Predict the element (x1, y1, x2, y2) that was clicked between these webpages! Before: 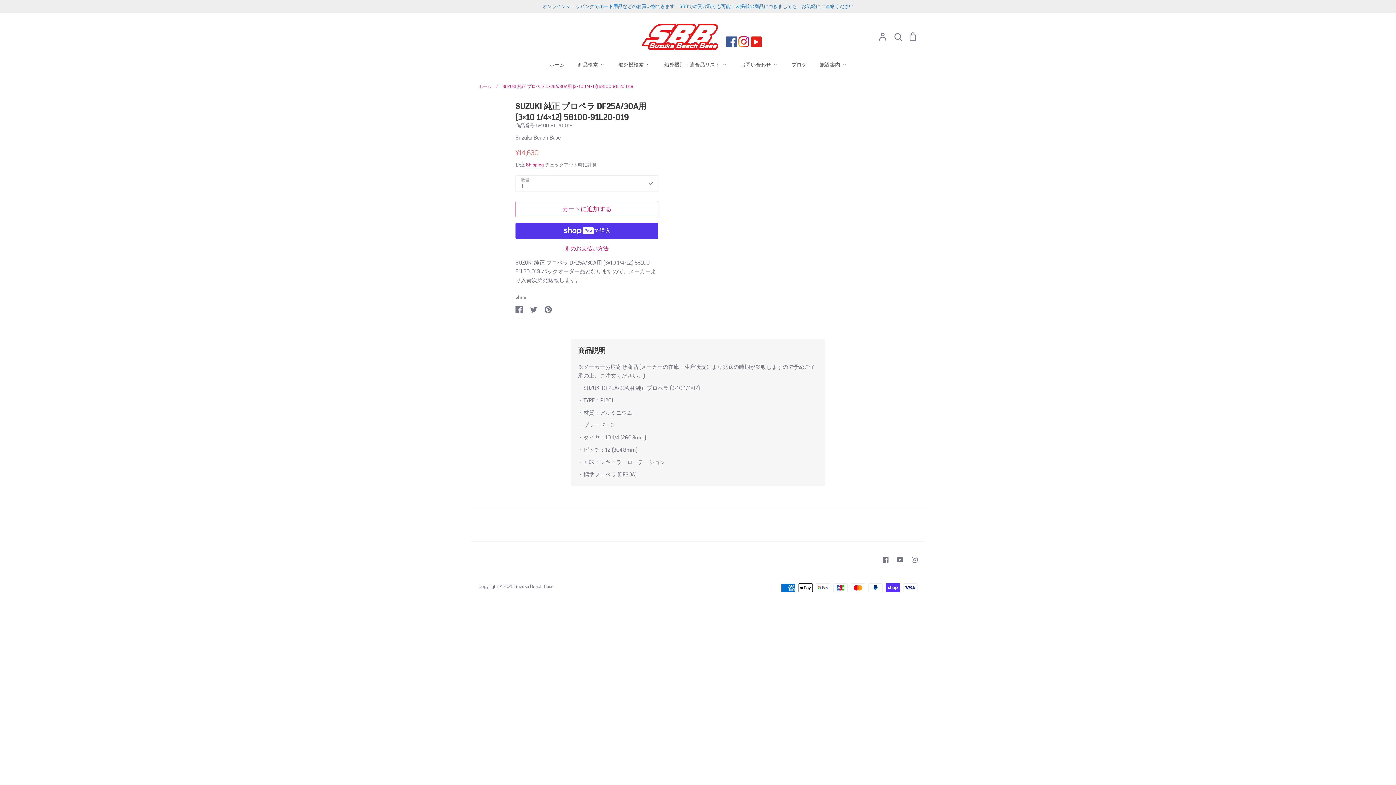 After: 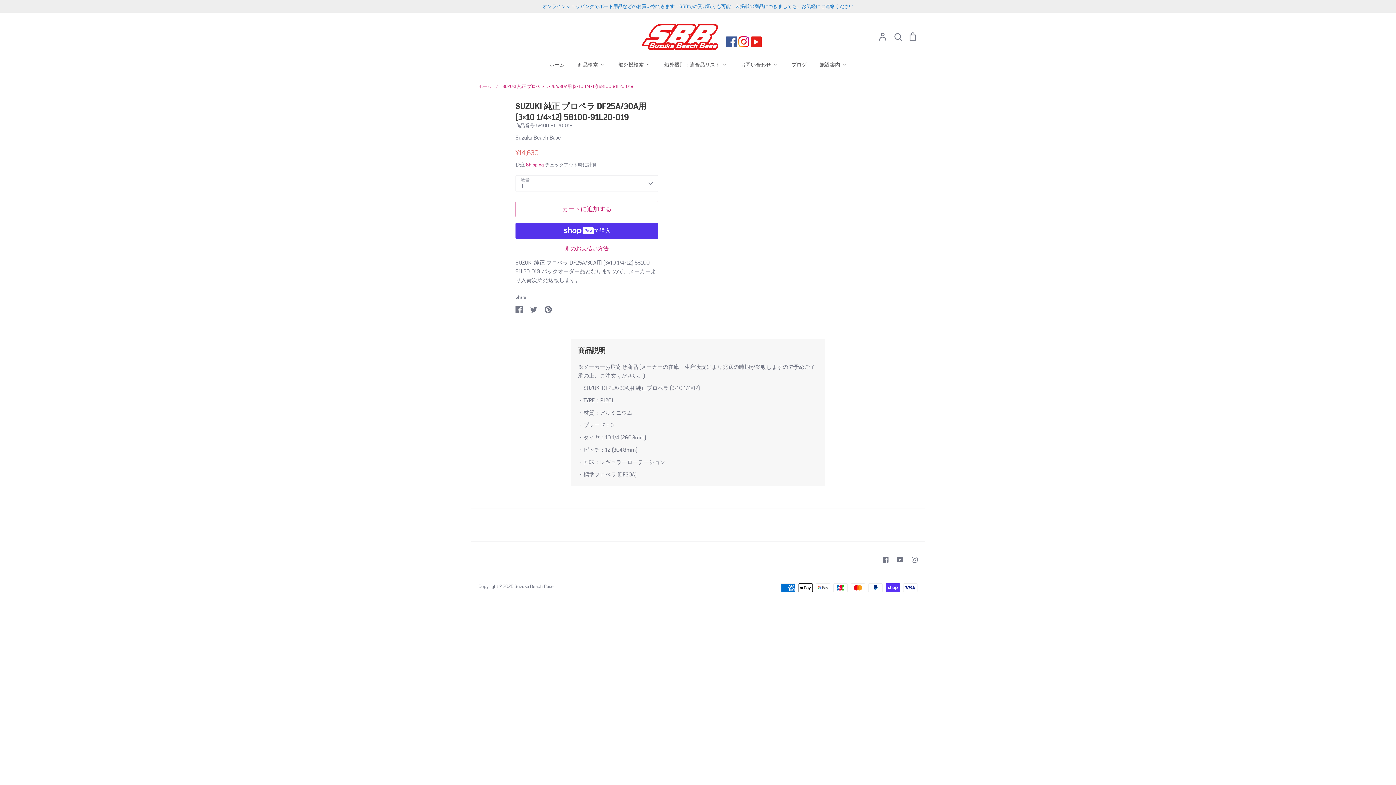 Action: label: / SUZUKI 純正 プロペラ DF25A/30A用 (3×10 1/4×12) 58100-91L20-019 bbox: (492, 83, 633, 88)